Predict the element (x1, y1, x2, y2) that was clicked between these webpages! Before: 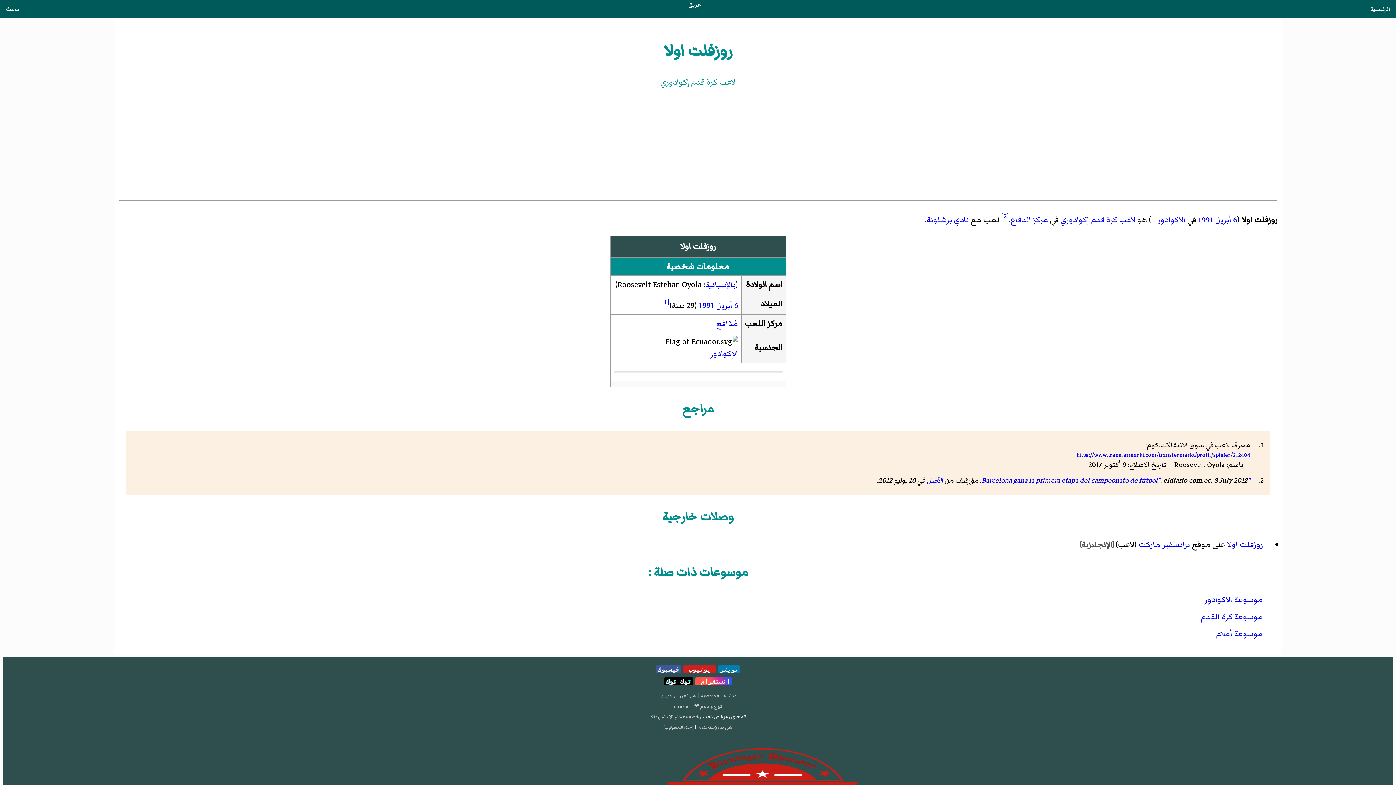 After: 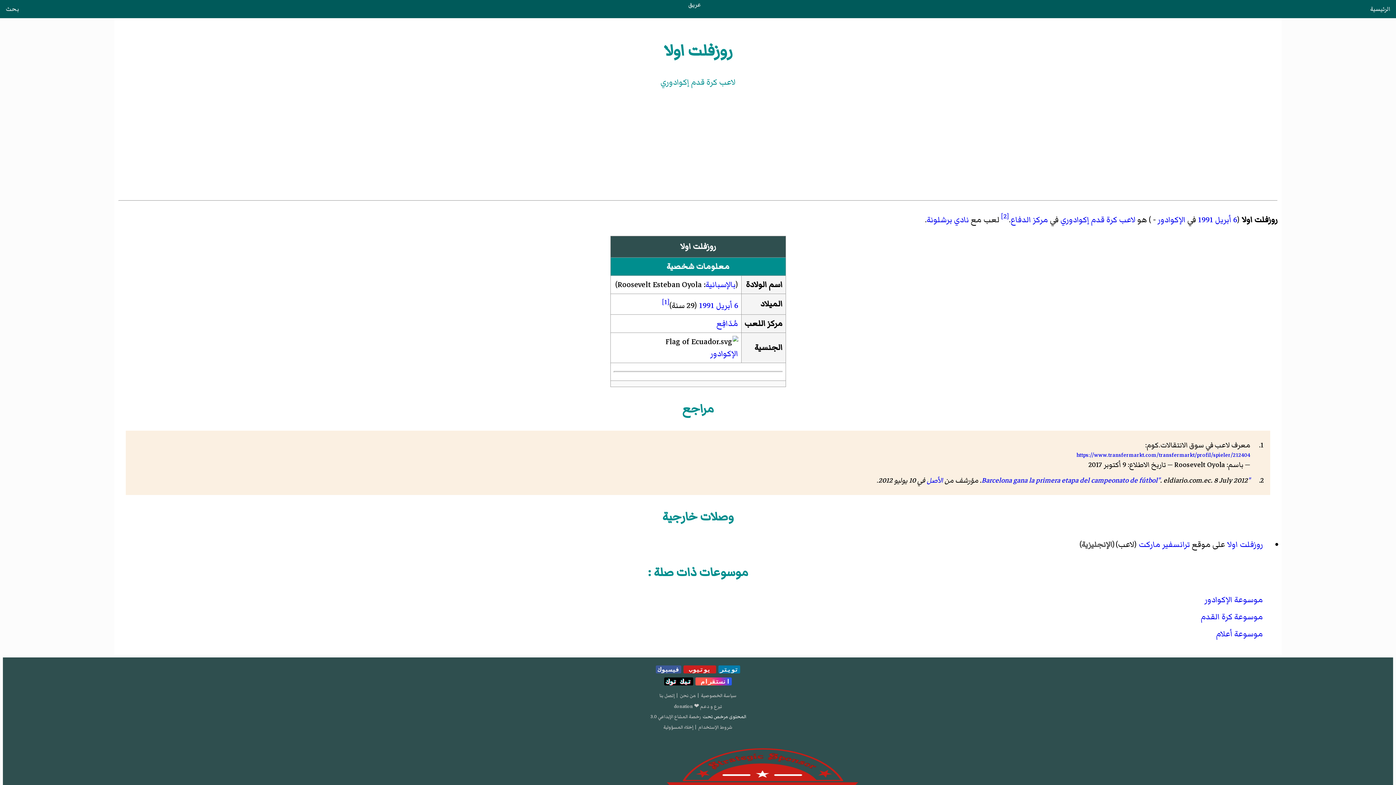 Action: bbox: (683, 665, 716, 673) label:  يوتيوب 